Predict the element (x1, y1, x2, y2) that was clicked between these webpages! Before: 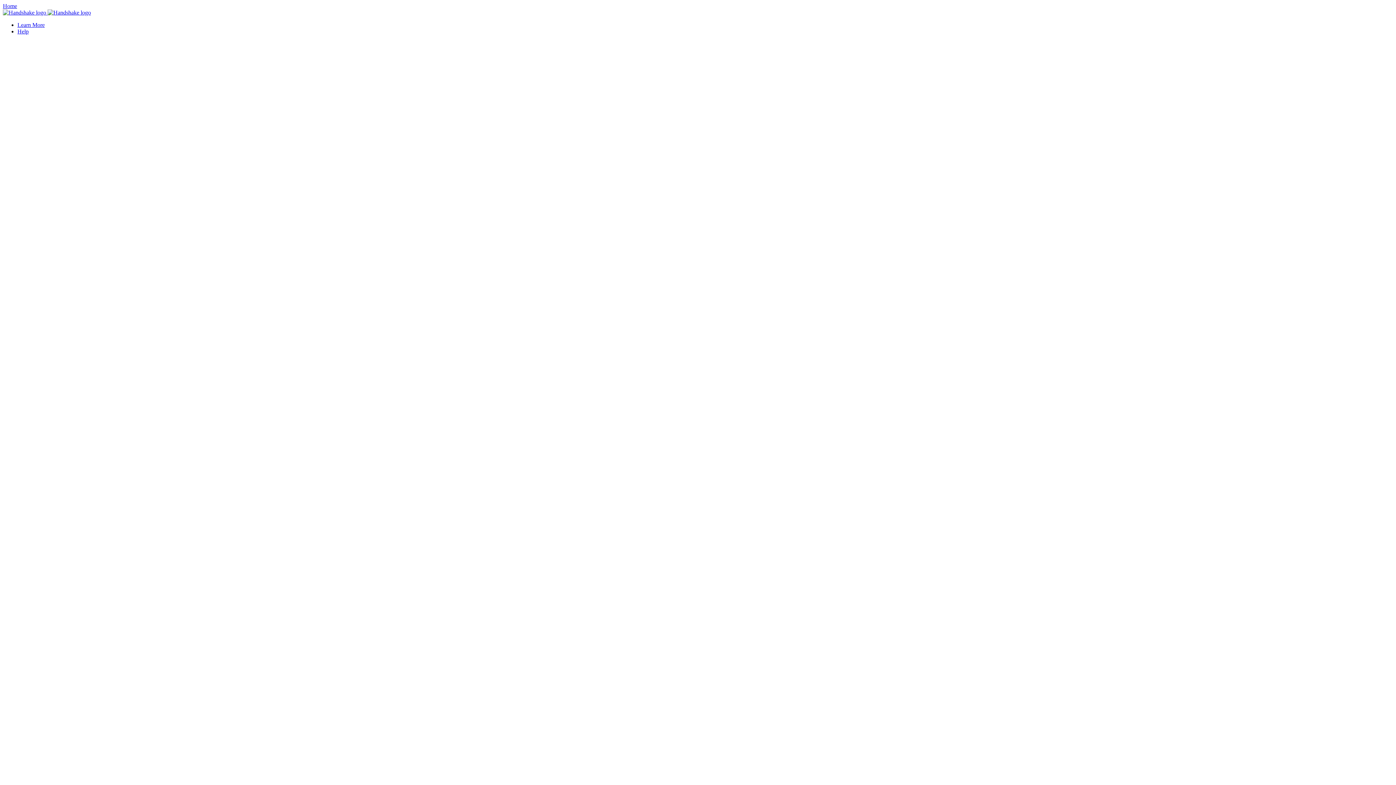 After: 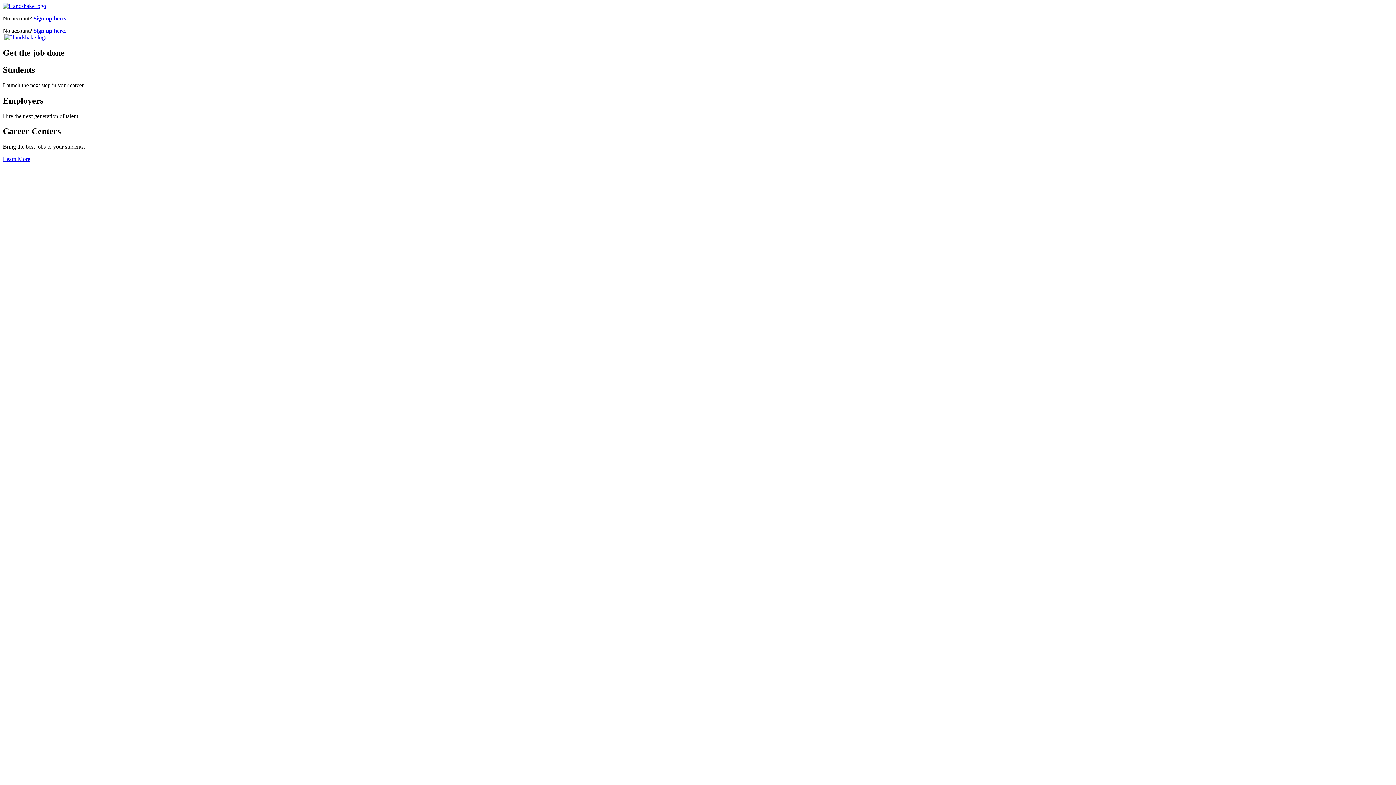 Action: bbox: (2, 2, 1393, 9) label: Home